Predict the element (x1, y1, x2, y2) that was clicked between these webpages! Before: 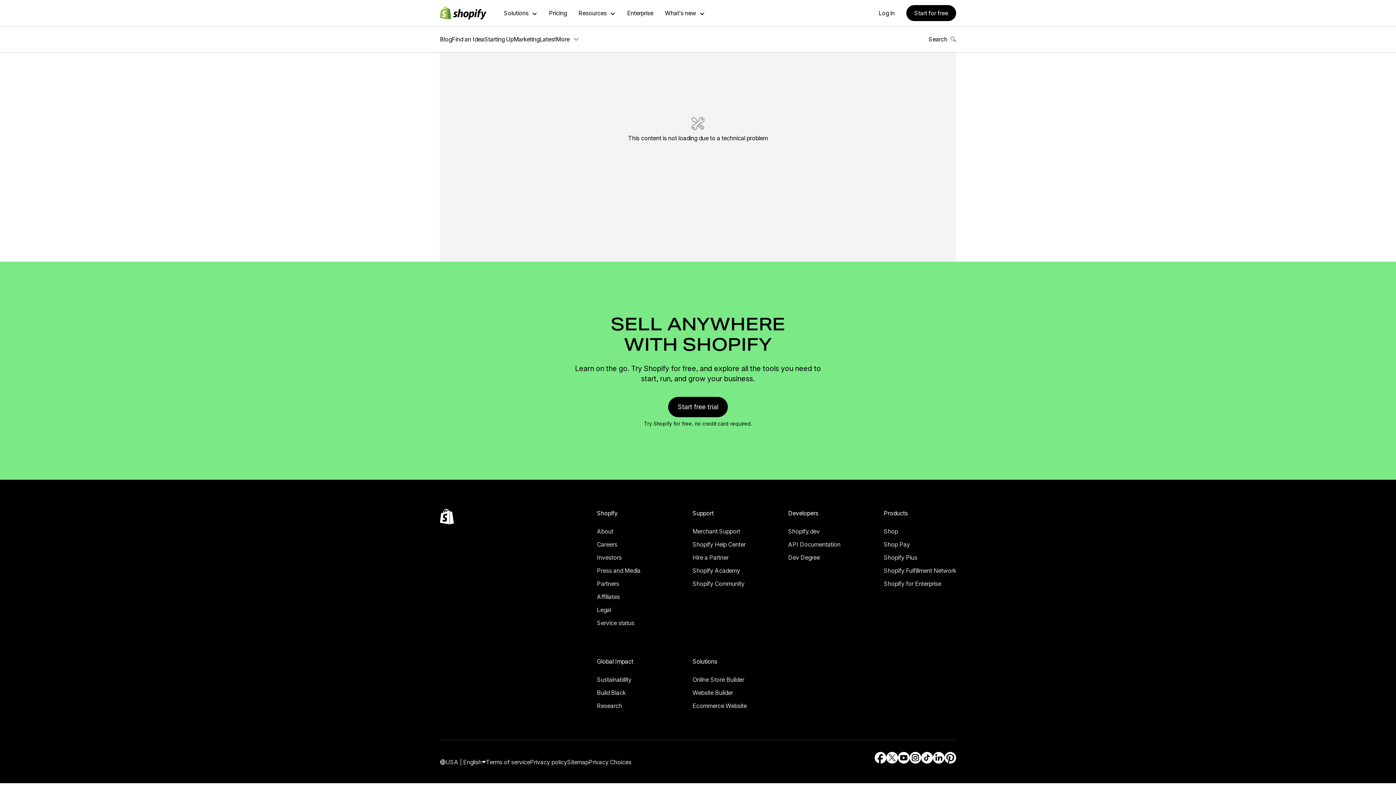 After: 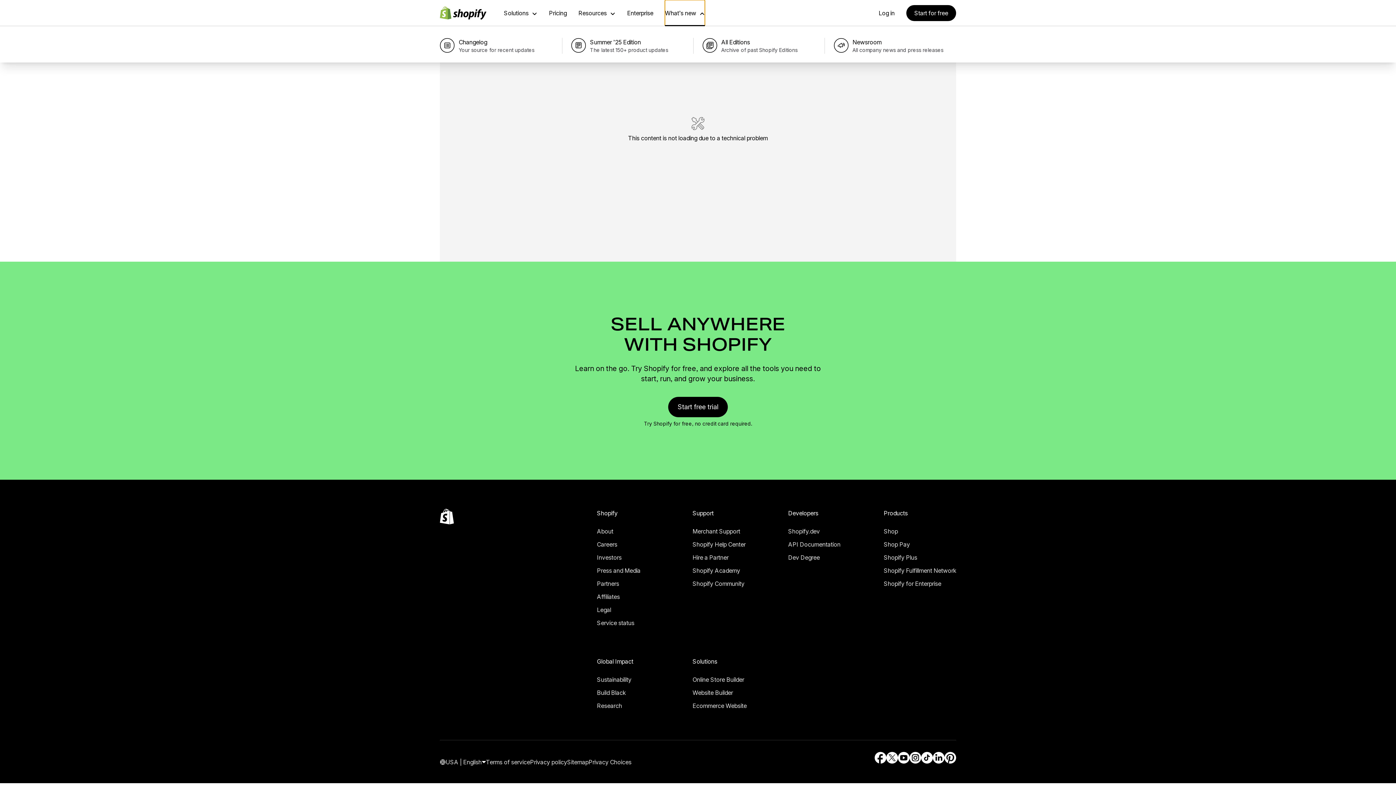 Action: label: What’s new bbox: (17, 58, 47, 65)